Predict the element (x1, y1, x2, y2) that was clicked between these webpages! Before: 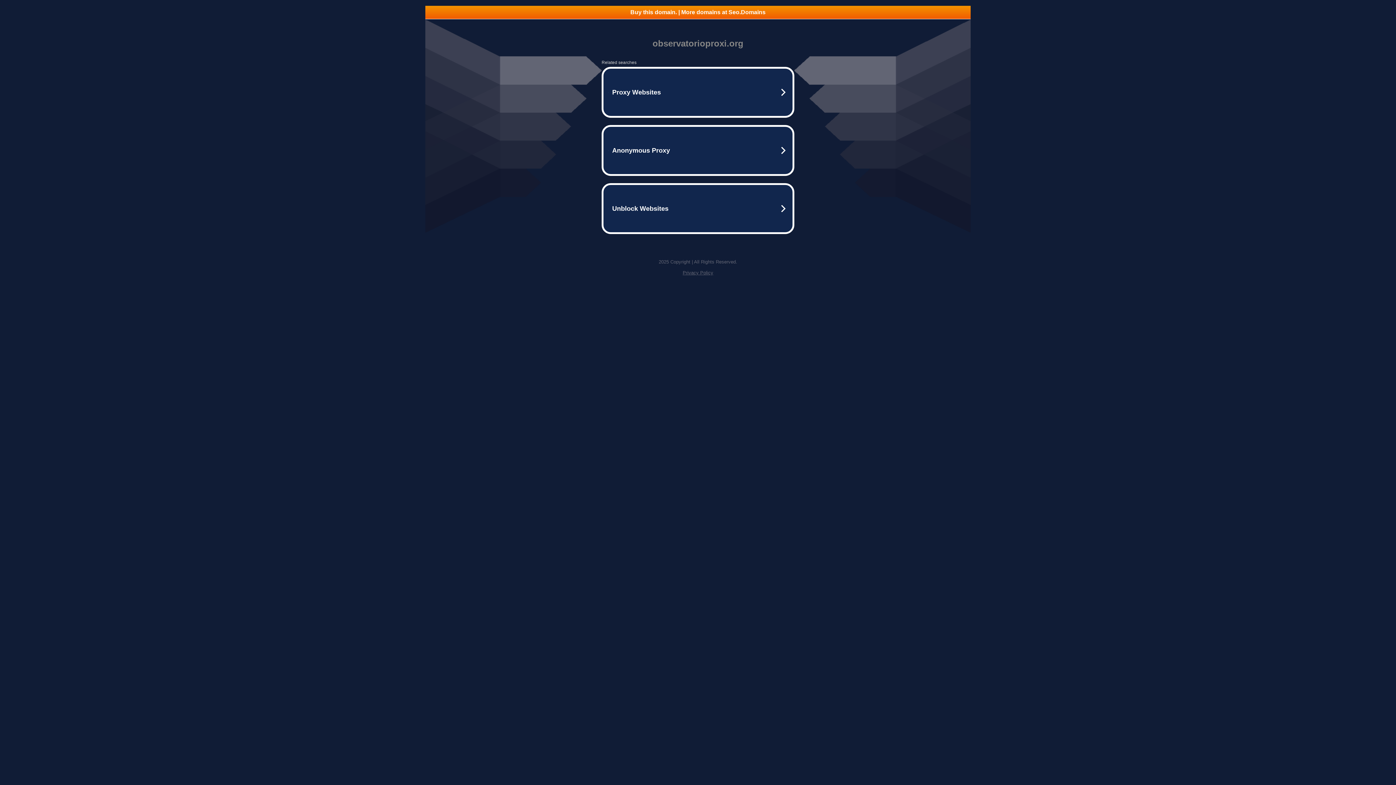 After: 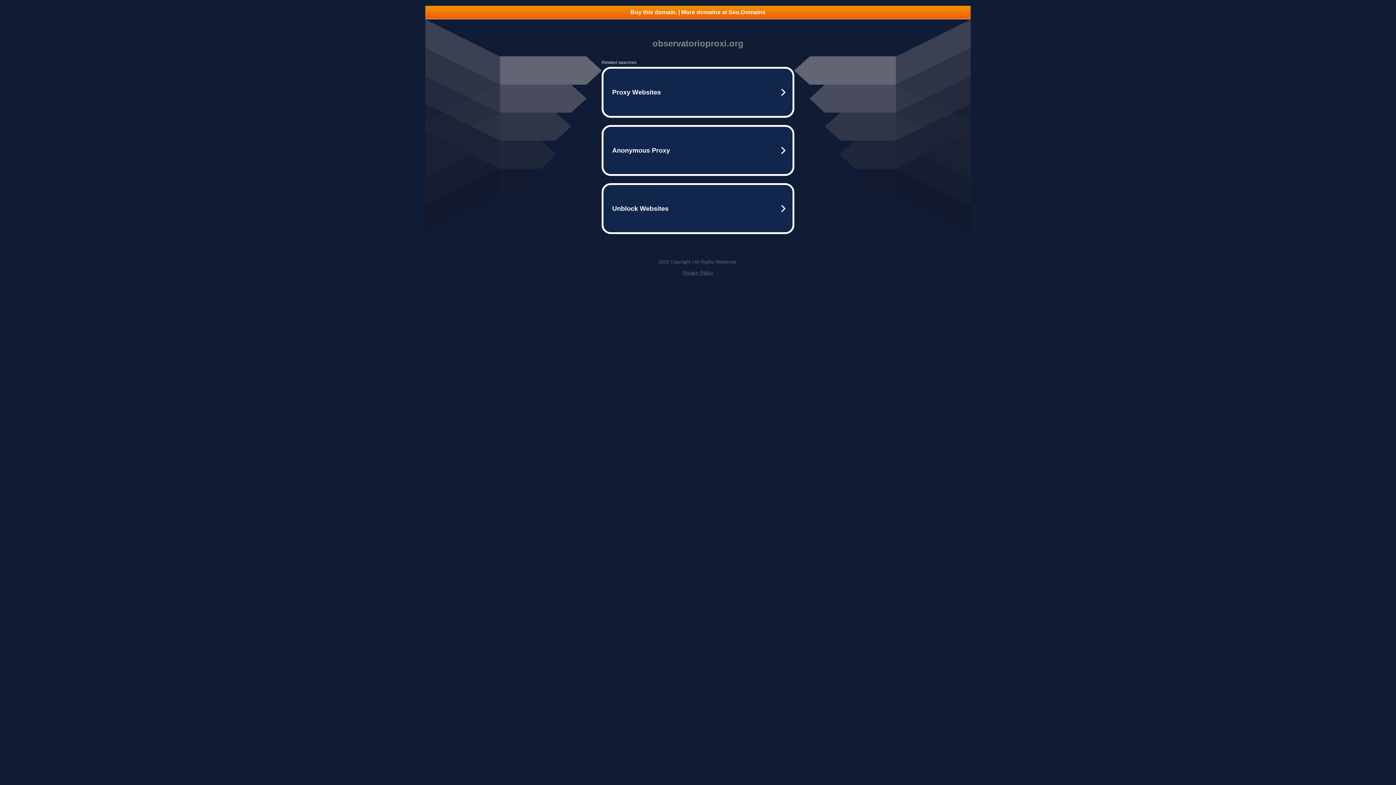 Action: bbox: (425, 5, 970, 18) label: Buy this domain. | More domains at Seo.Domains